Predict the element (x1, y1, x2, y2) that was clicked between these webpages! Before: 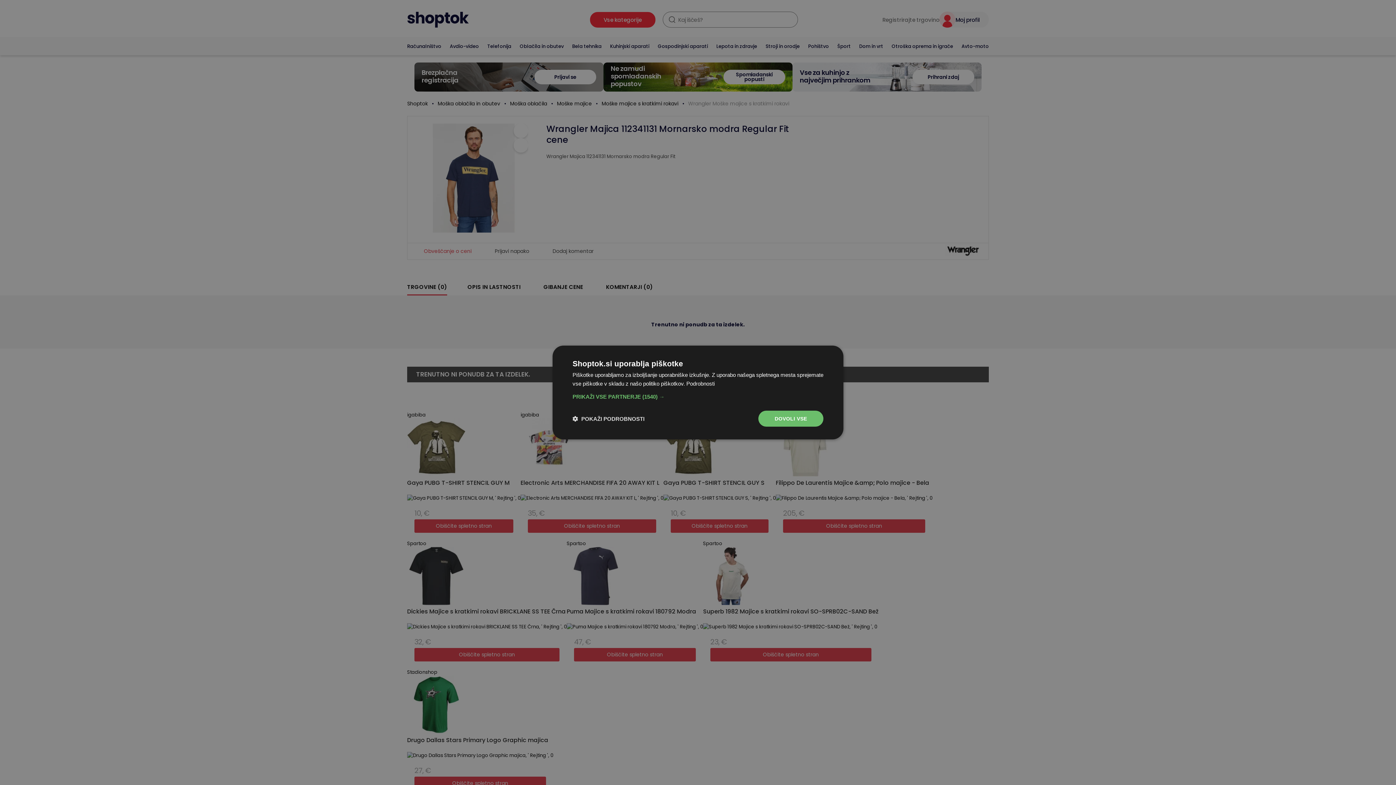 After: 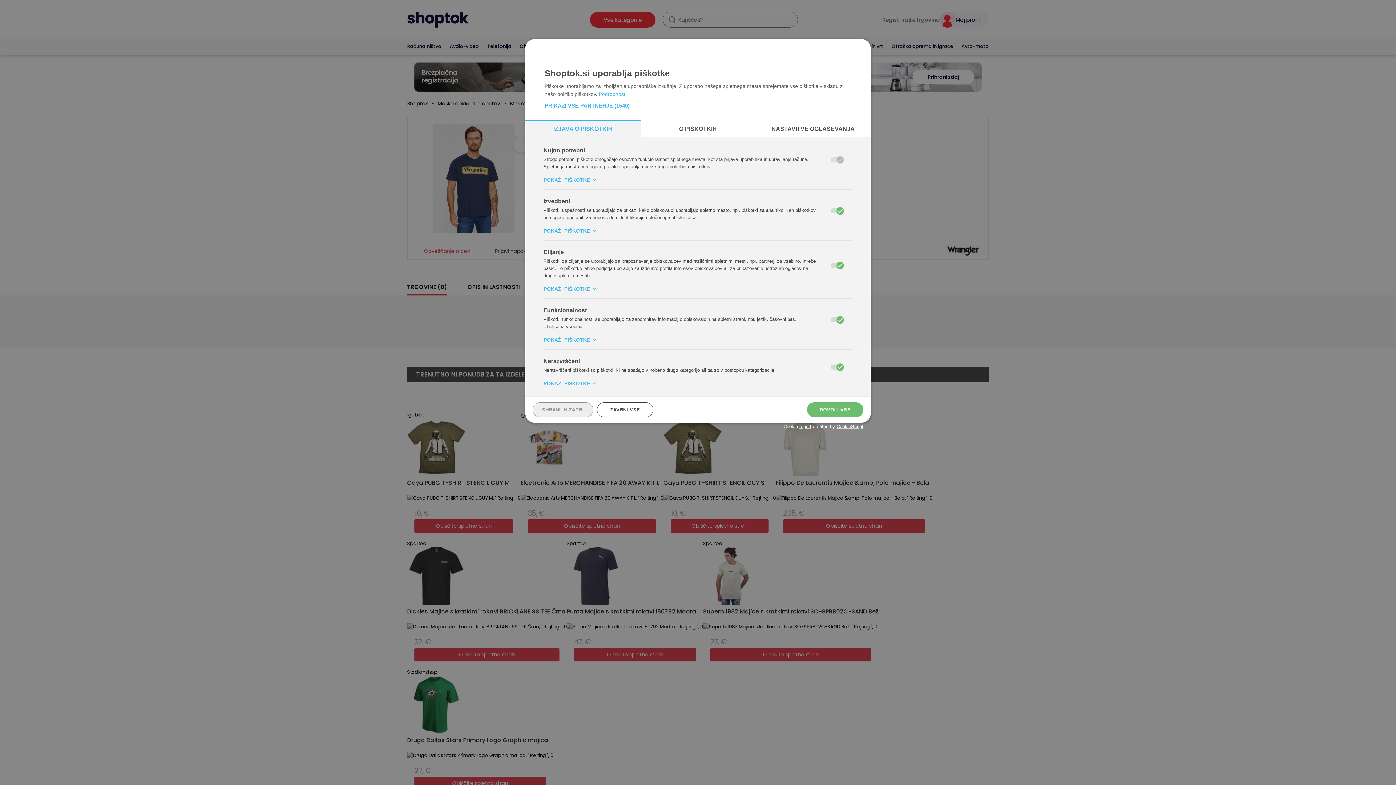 Action: label:  POKAŽI PODROBNOSTI bbox: (572, 415, 644, 422)